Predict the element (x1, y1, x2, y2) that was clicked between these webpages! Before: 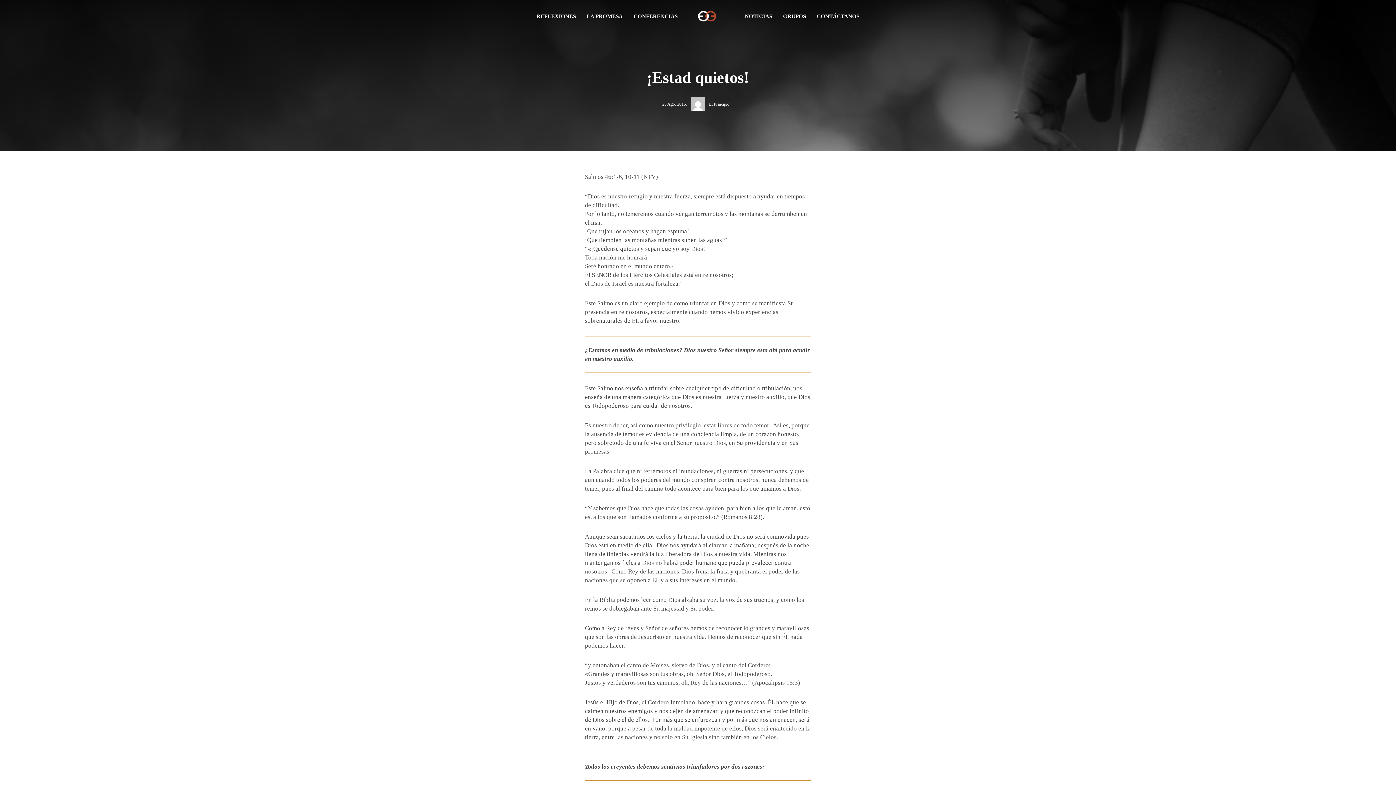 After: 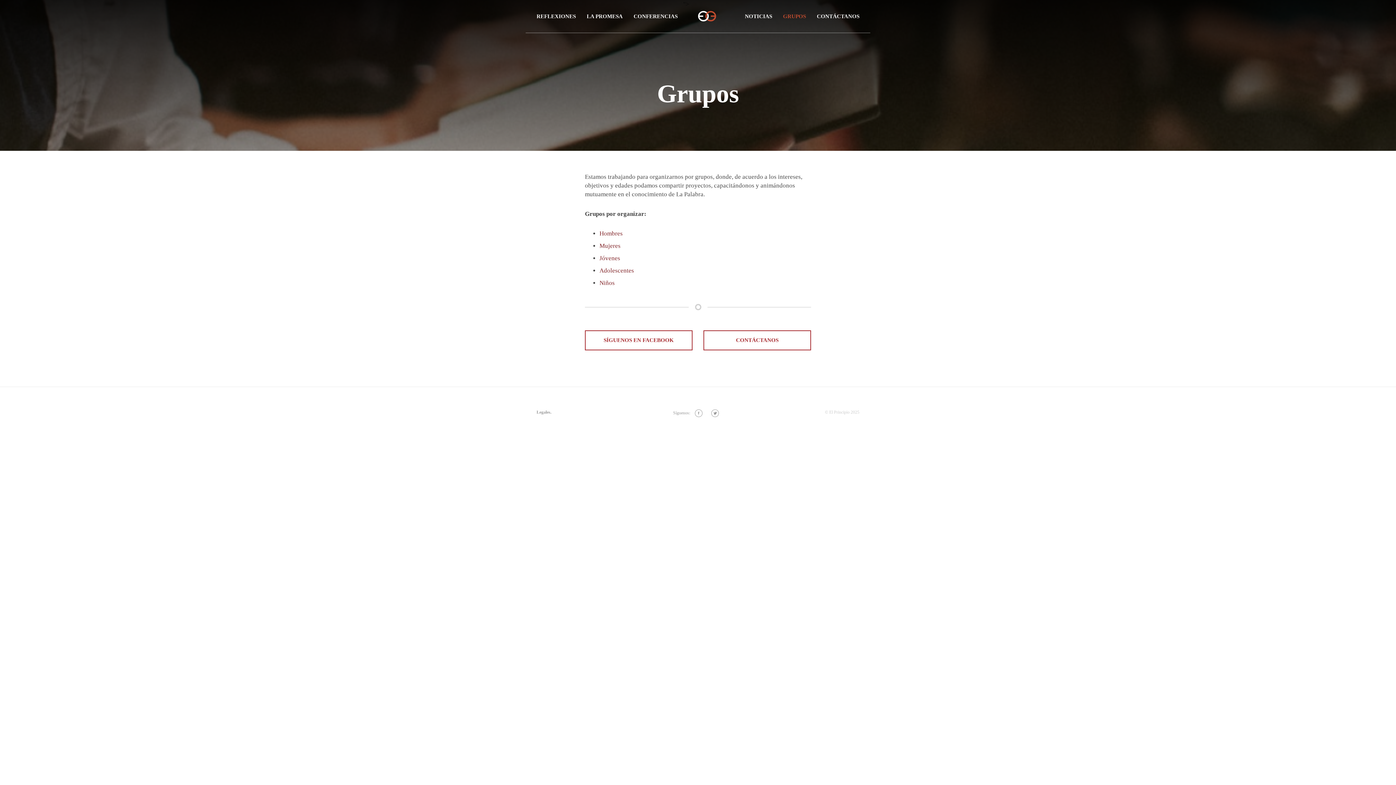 Action: bbox: (777, 0, 811, 32) label: GRUPOS